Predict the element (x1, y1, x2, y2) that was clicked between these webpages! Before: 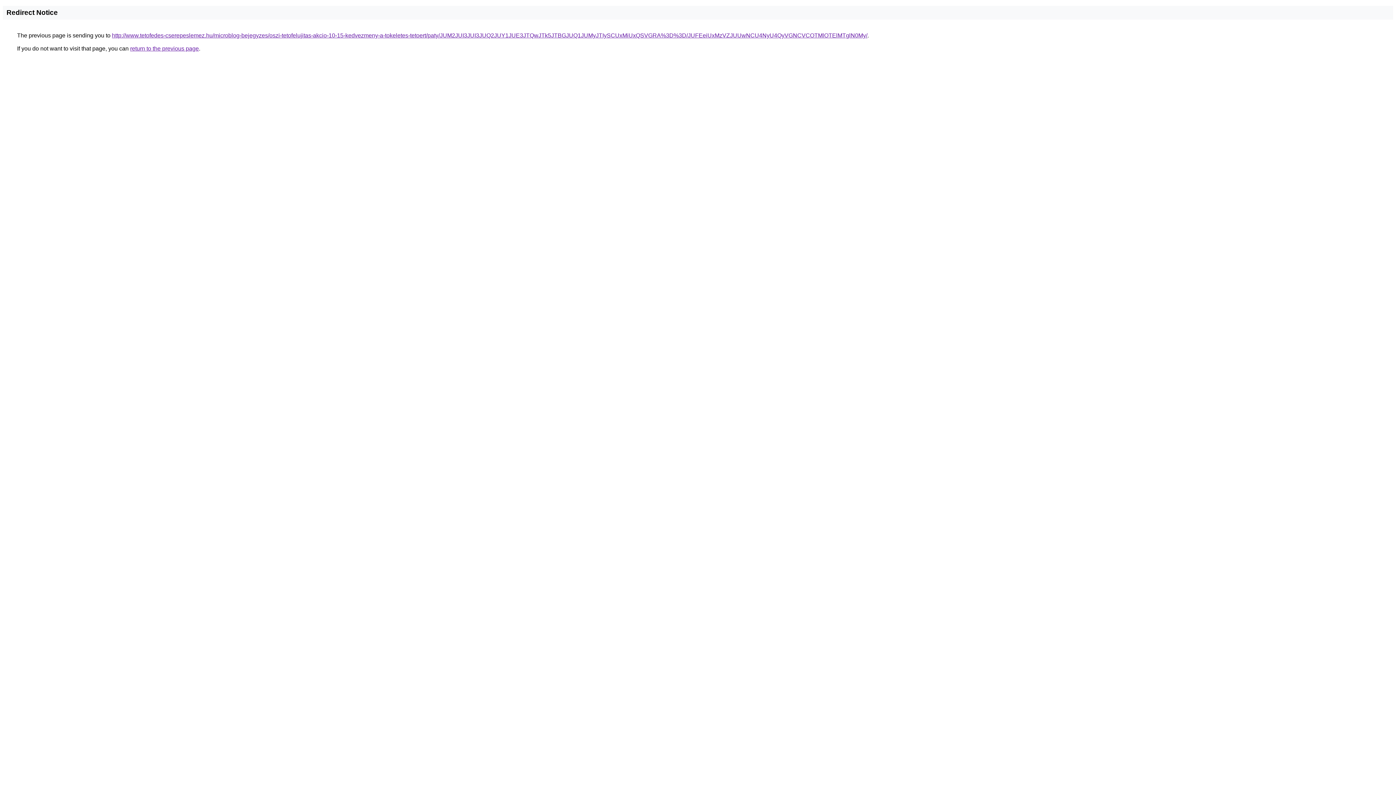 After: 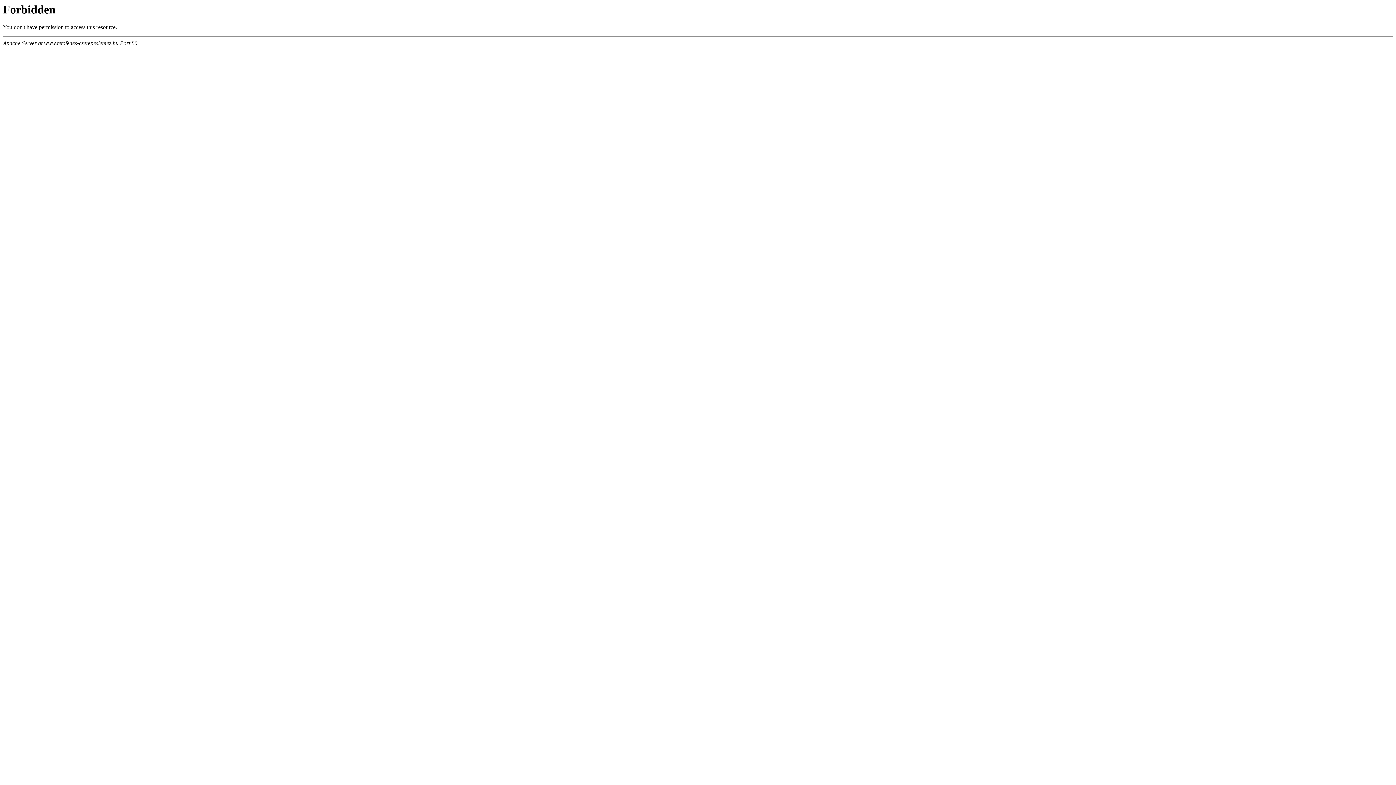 Action: bbox: (112, 32, 867, 38) label: http://www.tetofedes-cserepeslemez.hu/microblog-bejegyzes/oszi-tetofelujitas-akcio-10-15-kedvezmeny-a-tokeletes-tetoert/paty/JUM2JUI3JUI3JUQ2JUY1JUE3JTQwJTk5JTBGJUQ1JUMyJTIySCUxMiUxQSVGRA%3D%3D/JUFEeiUxMzVZJUUwNCU4NyU4QyVGNCVCOTMlOTElMTglN0My/